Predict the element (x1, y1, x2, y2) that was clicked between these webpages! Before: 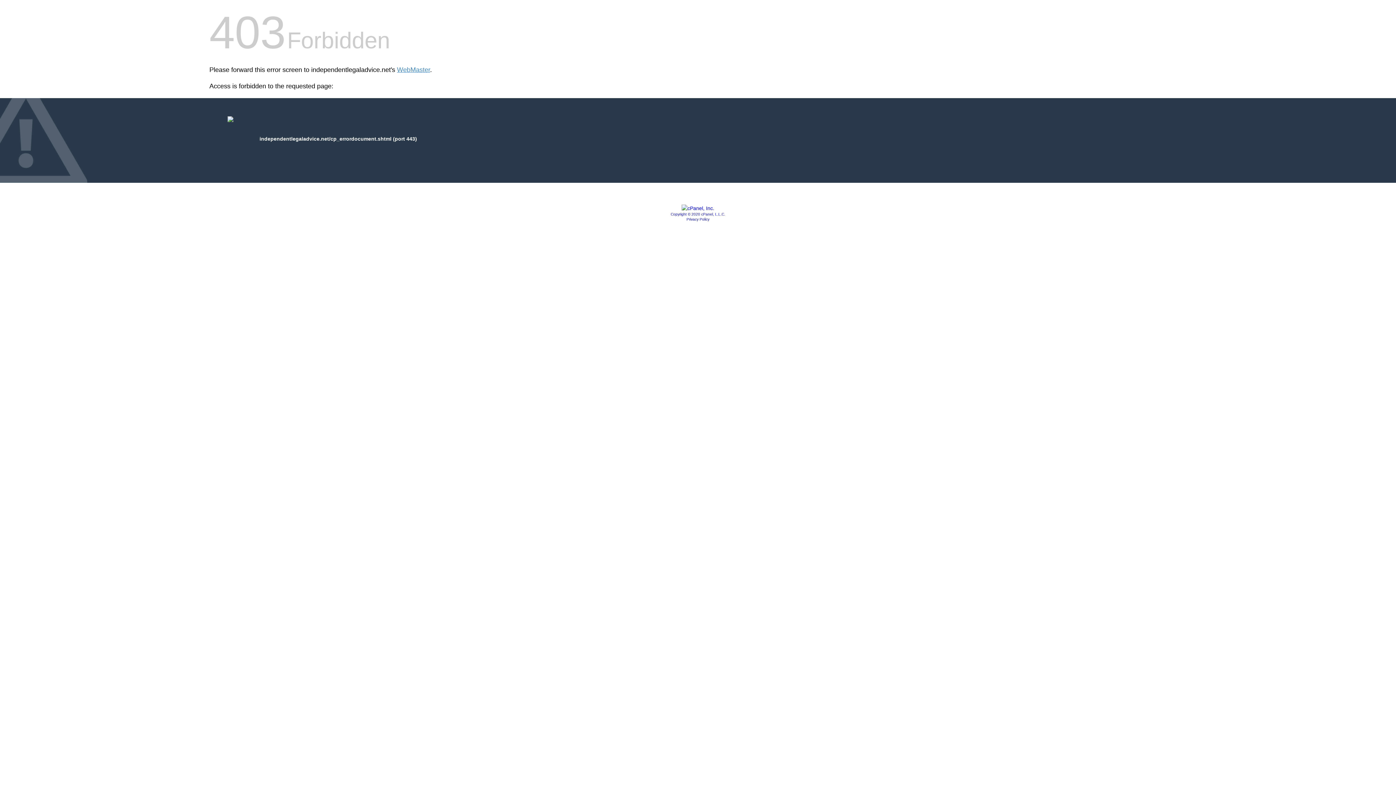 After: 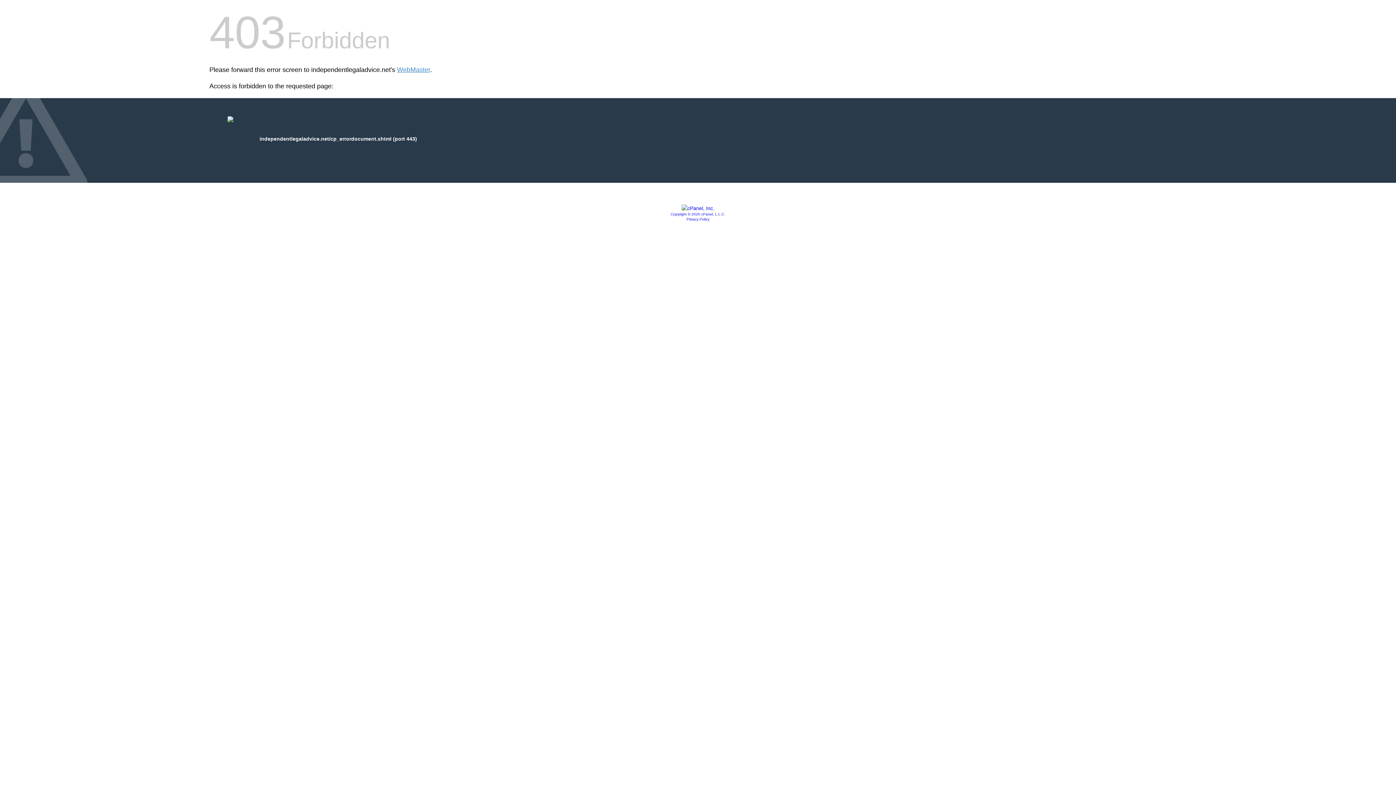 Action: bbox: (681, 205, 714, 211)